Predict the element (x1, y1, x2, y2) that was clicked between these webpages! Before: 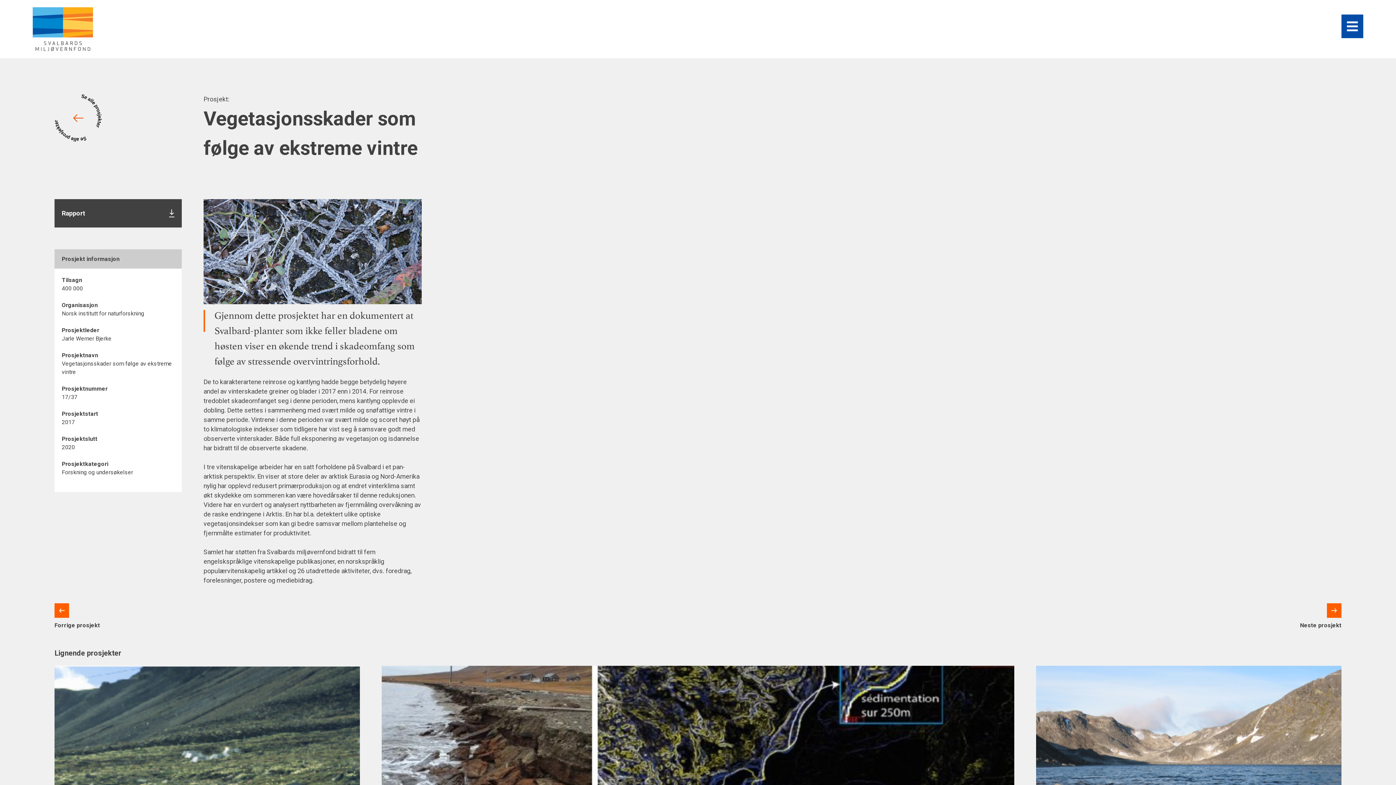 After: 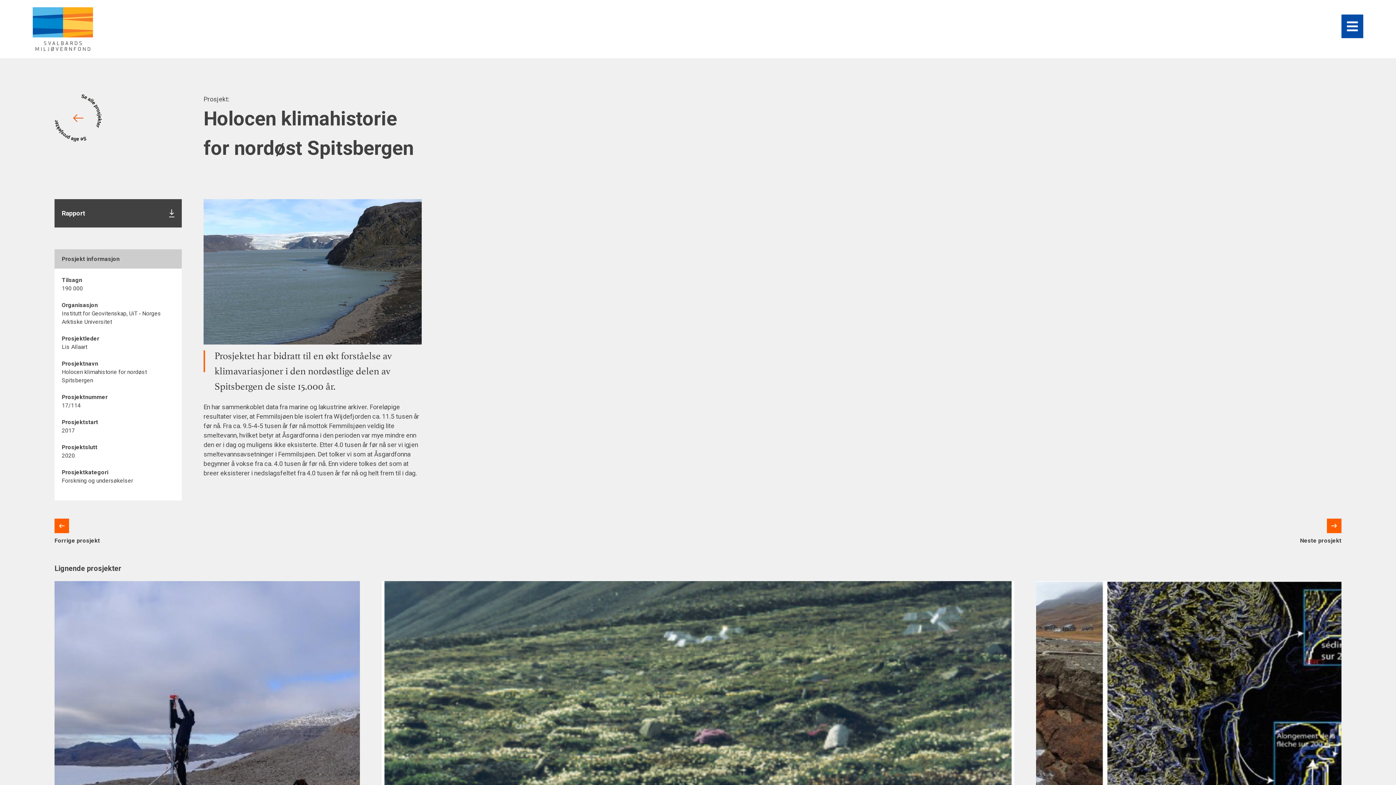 Action: label: Neste prosjekt bbox: (1300, 621, 1341, 629)